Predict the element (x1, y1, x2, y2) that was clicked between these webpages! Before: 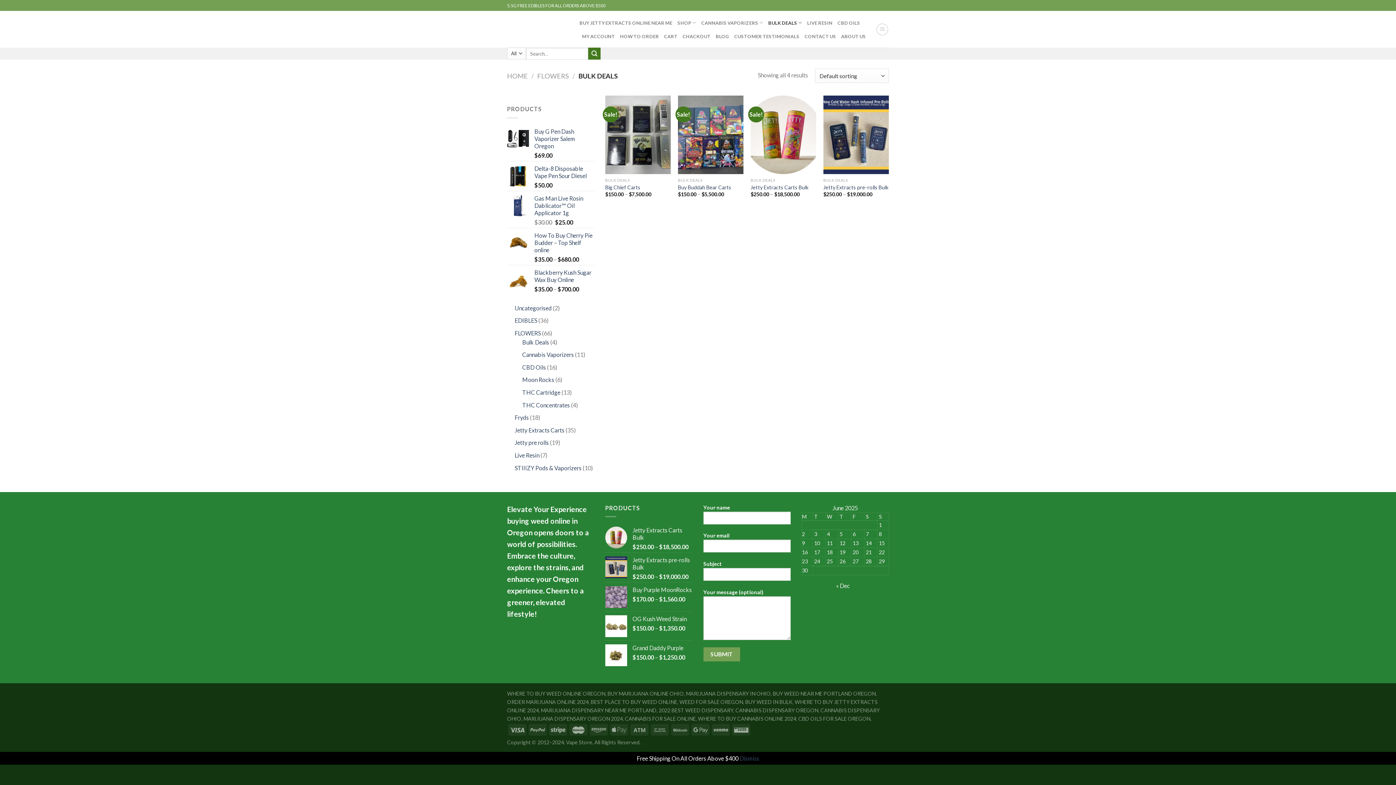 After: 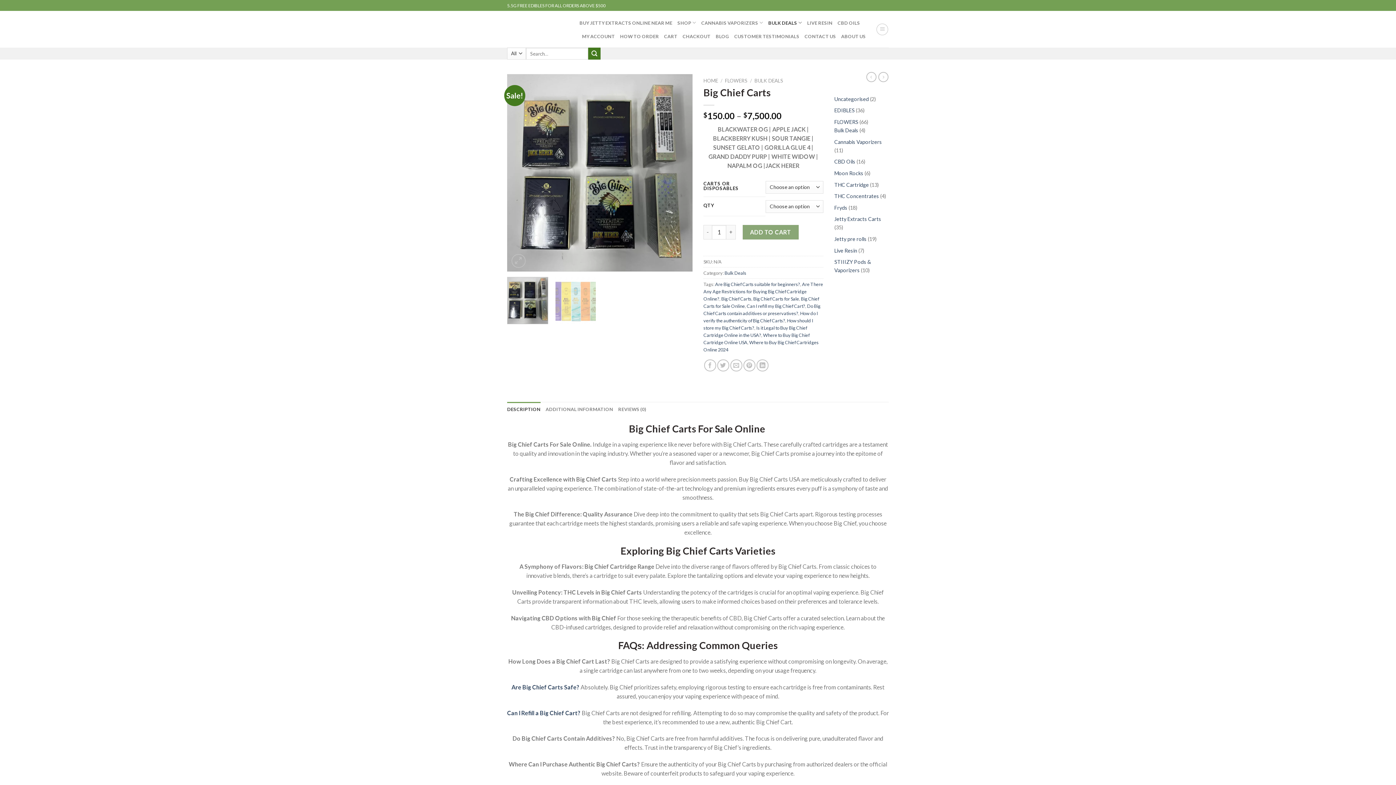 Action: bbox: (605, 95, 670, 174)